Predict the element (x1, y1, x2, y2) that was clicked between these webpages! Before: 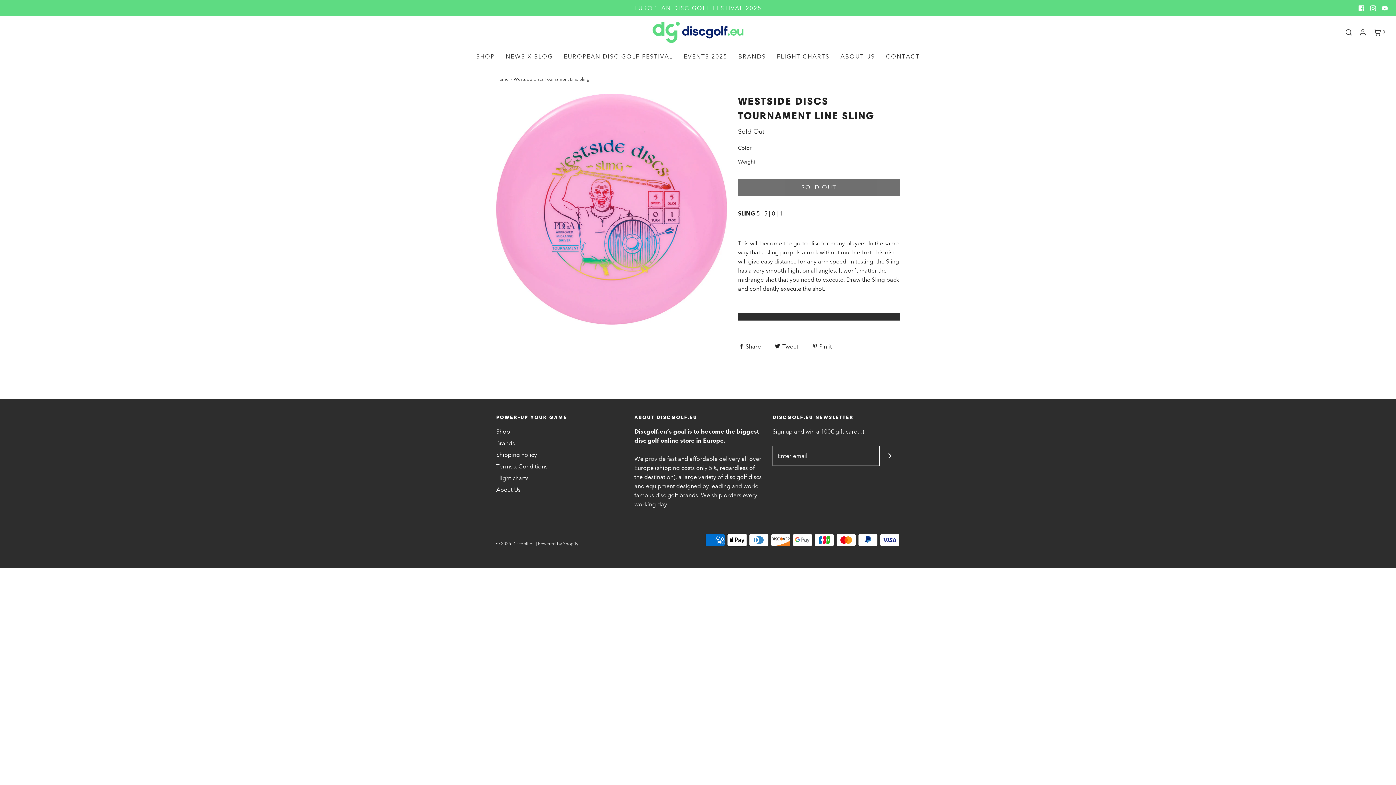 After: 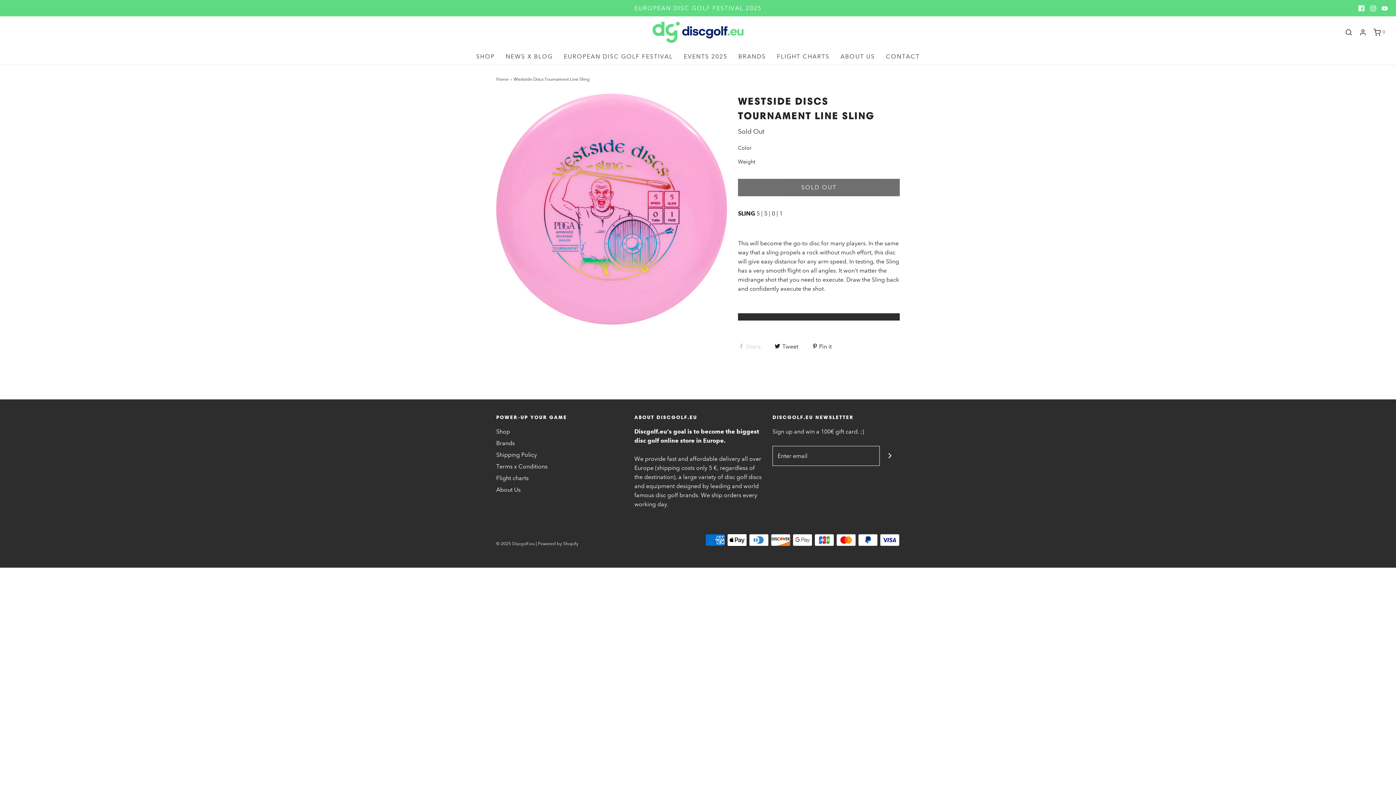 Action: bbox: (738, 341, 763, 350) label:  Share
on Facebook
 